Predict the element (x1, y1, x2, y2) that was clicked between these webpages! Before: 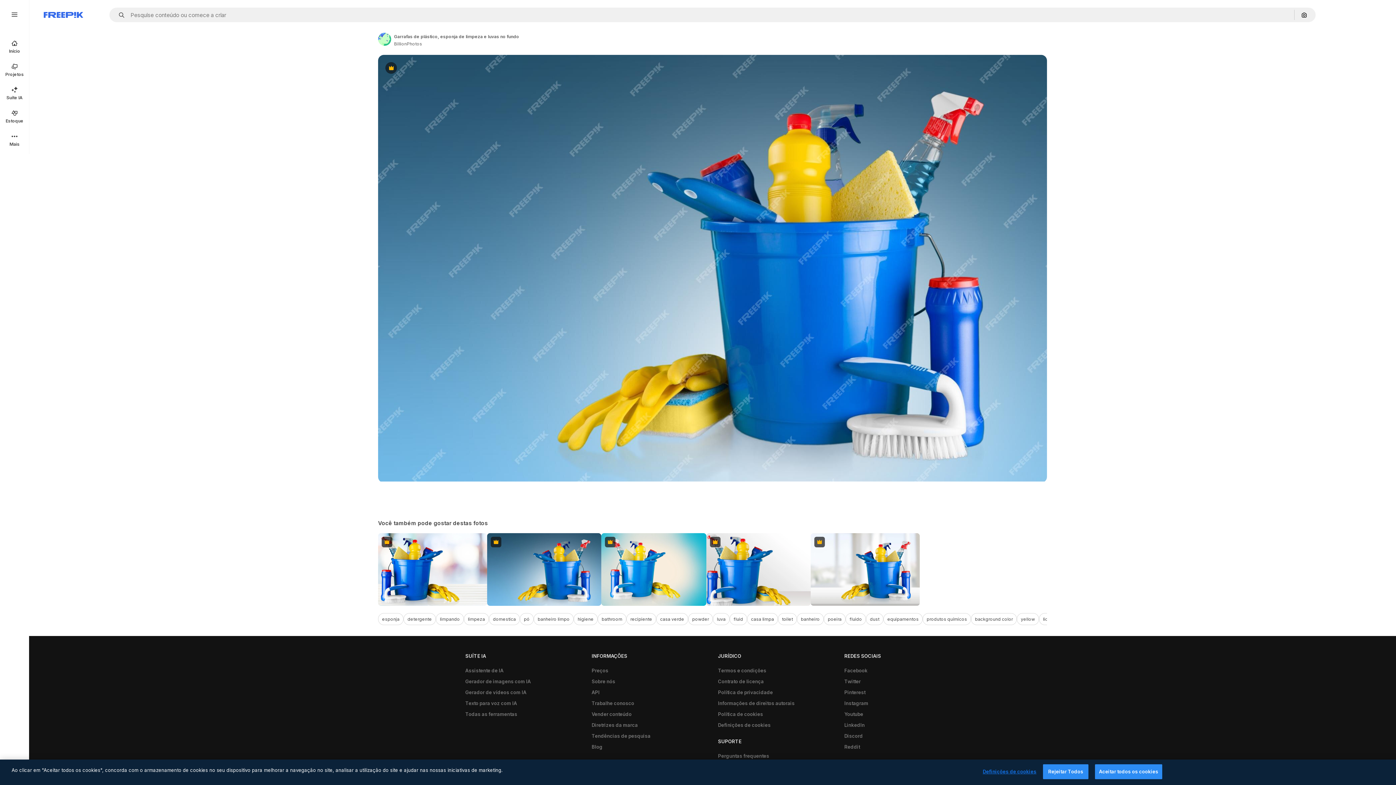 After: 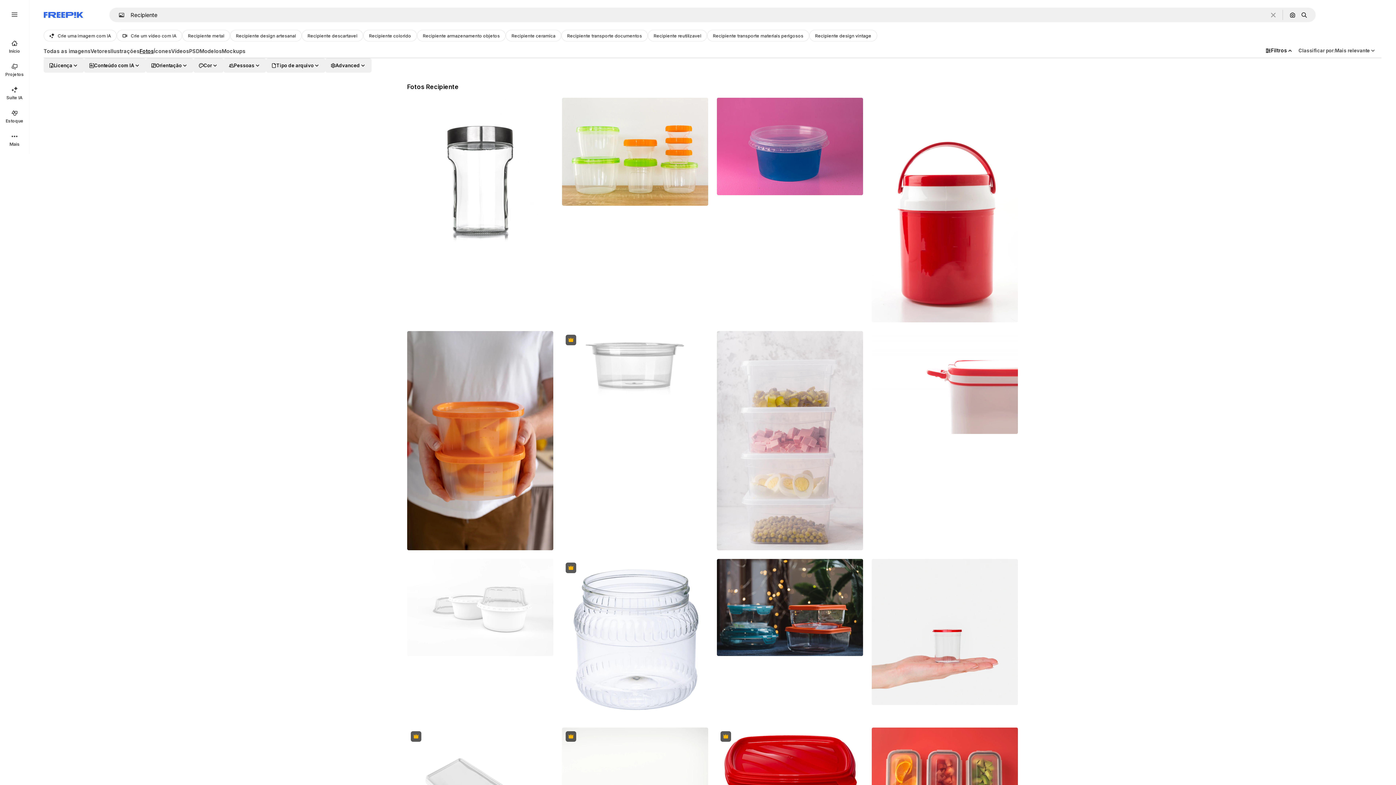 Action: label: recipiente bbox: (626, 613, 656, 625)